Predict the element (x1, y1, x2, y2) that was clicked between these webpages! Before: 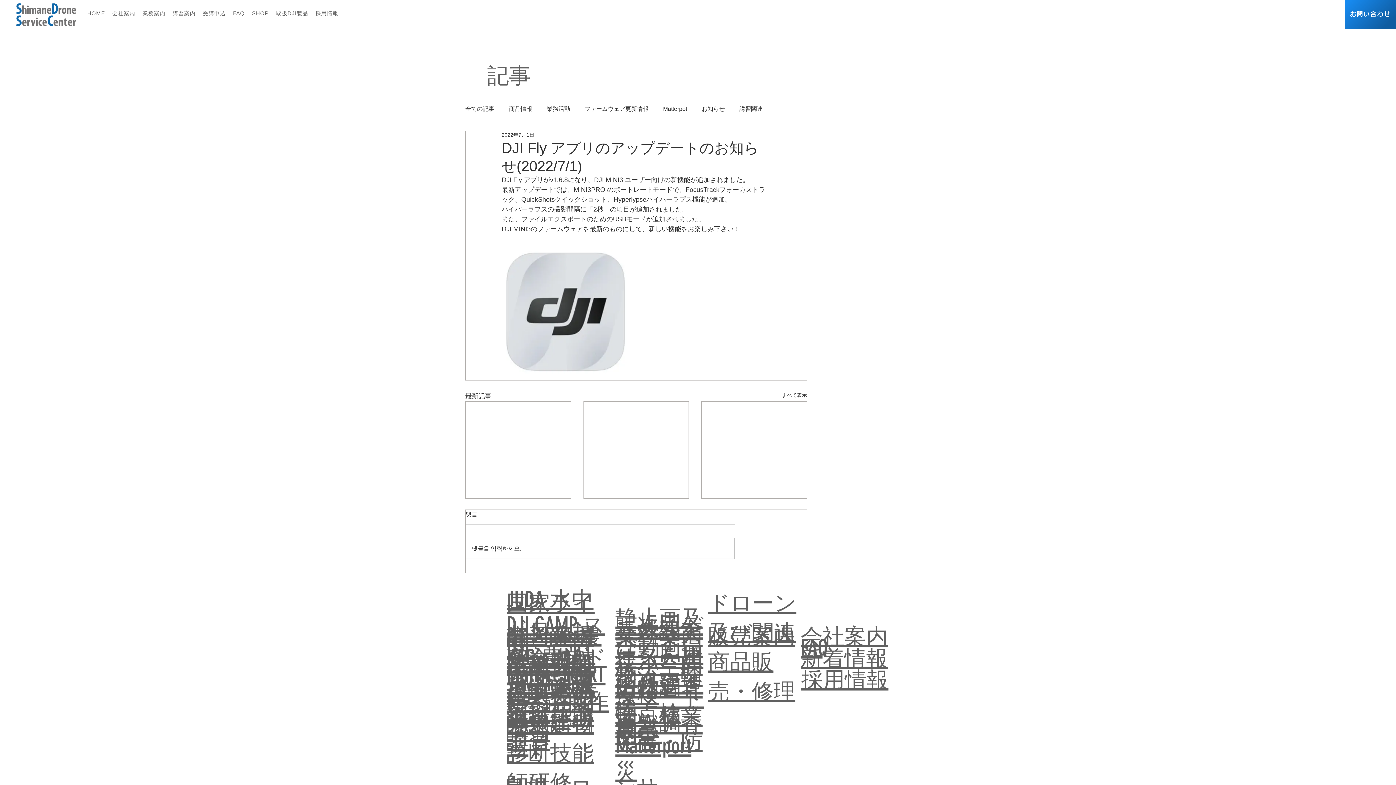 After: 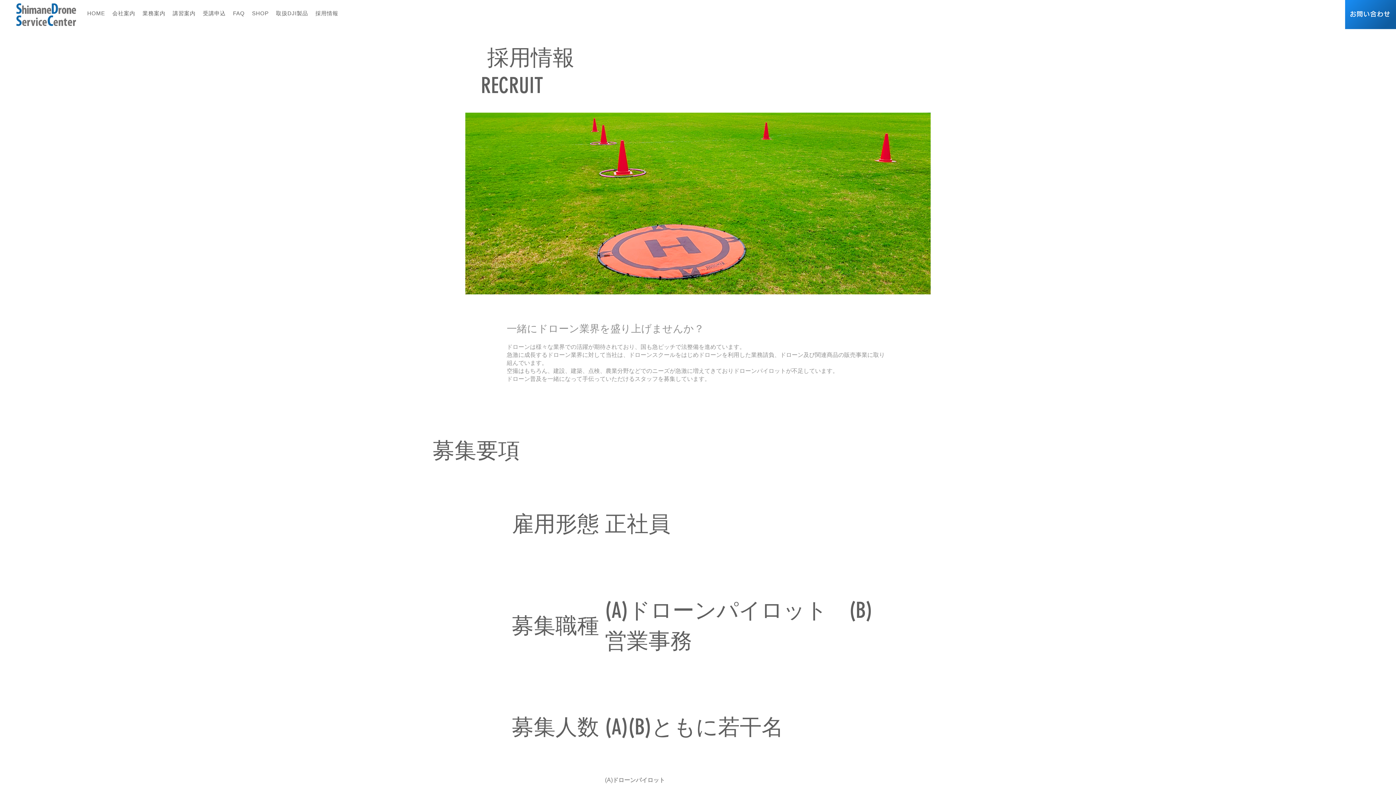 Action: bbox: (801, 667, 888, 693) label: 採用情報